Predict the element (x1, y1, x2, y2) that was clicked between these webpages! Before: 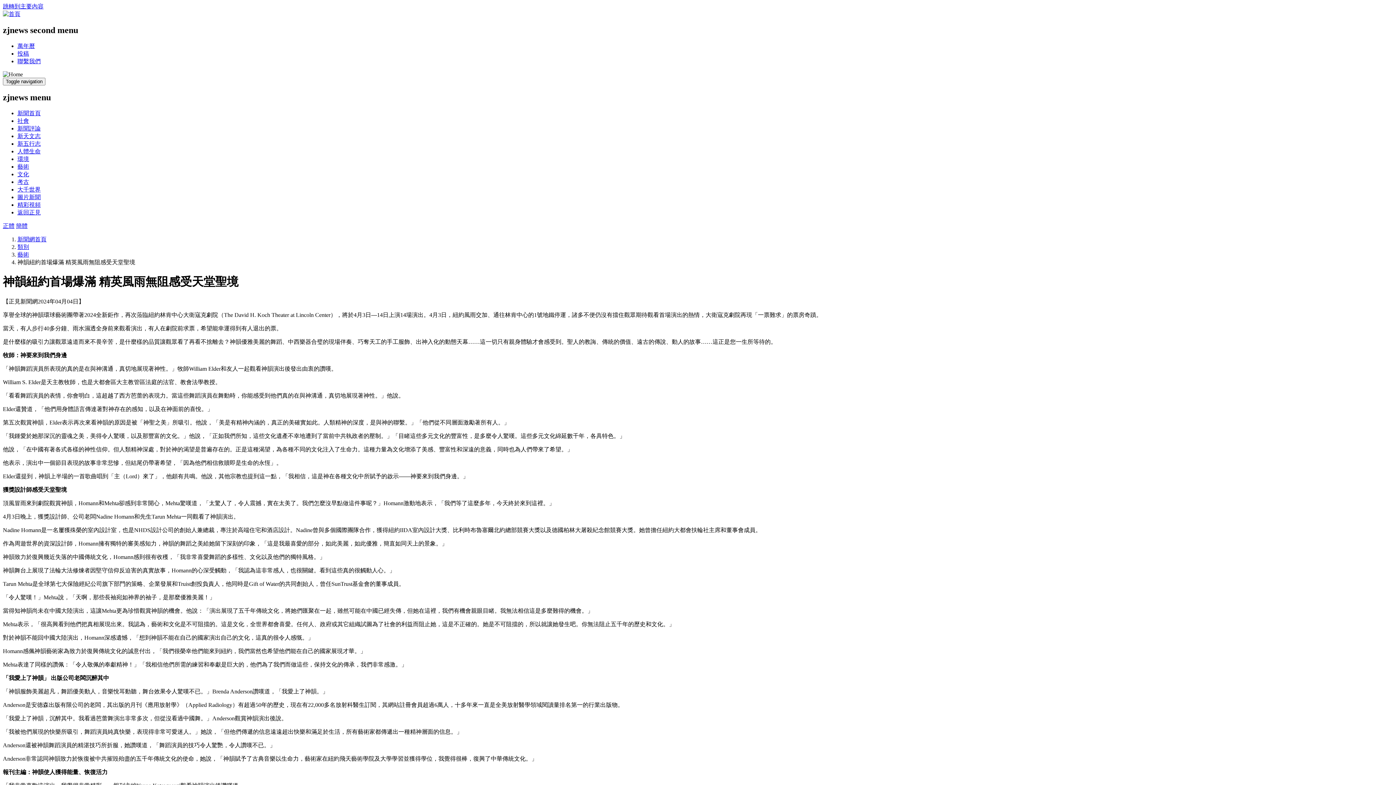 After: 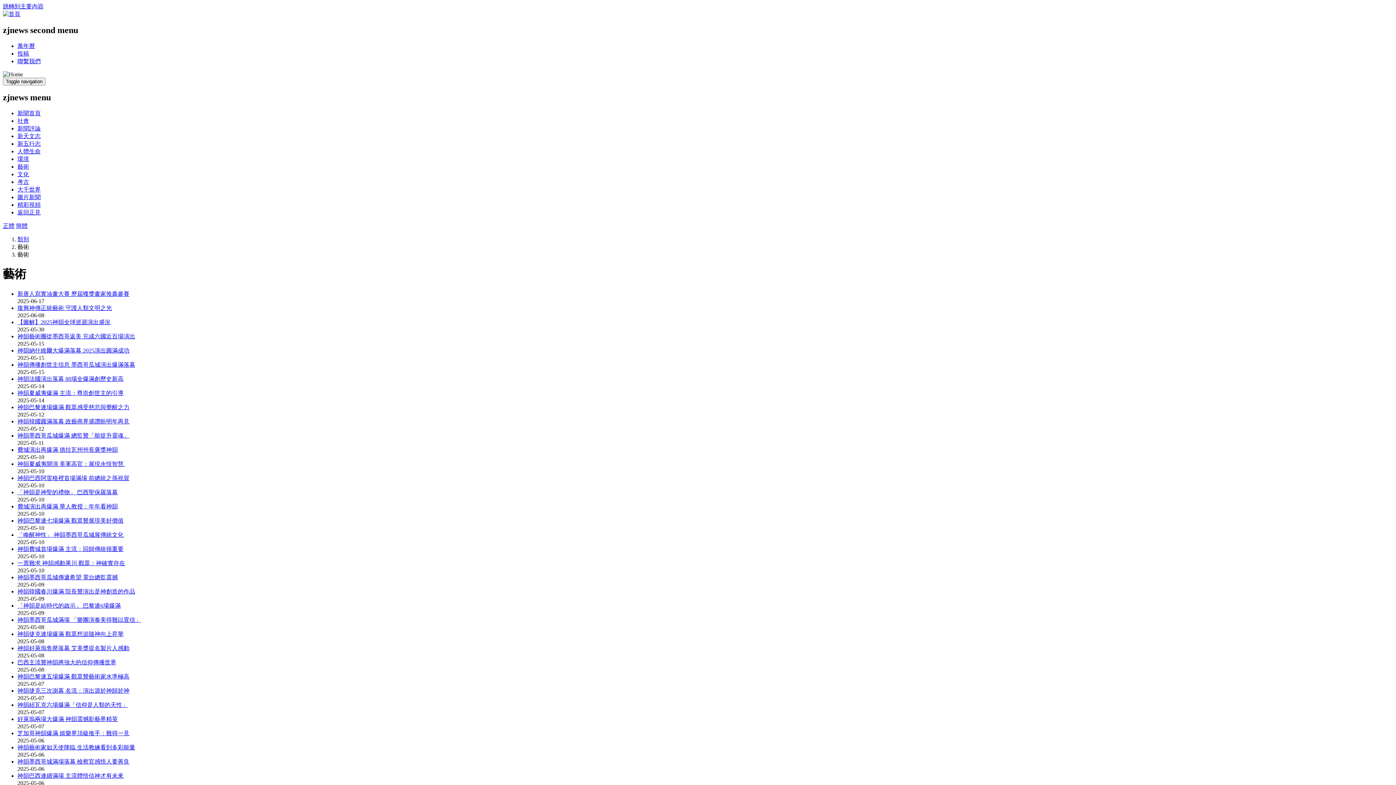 Action: label: 藝術 bbox: (17, 163, 29, 169)